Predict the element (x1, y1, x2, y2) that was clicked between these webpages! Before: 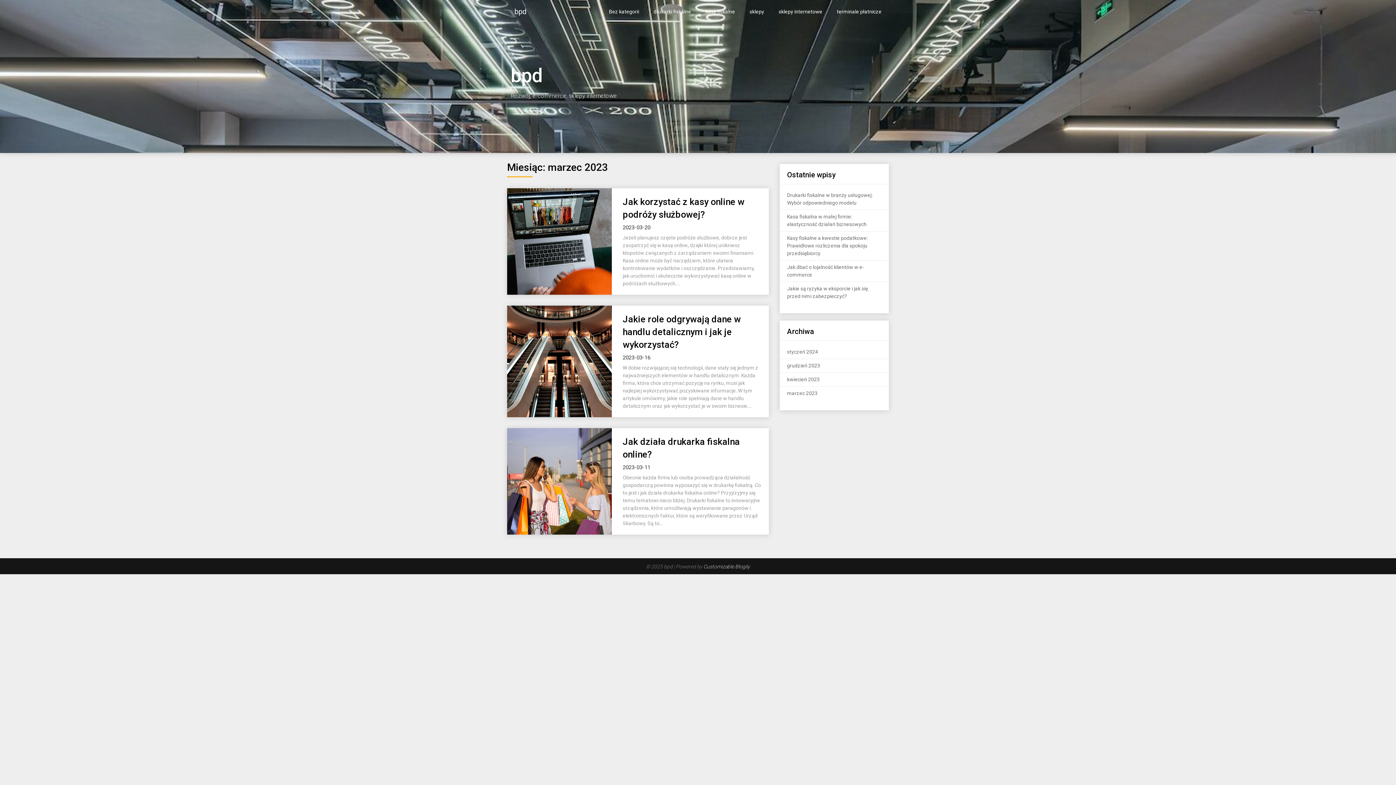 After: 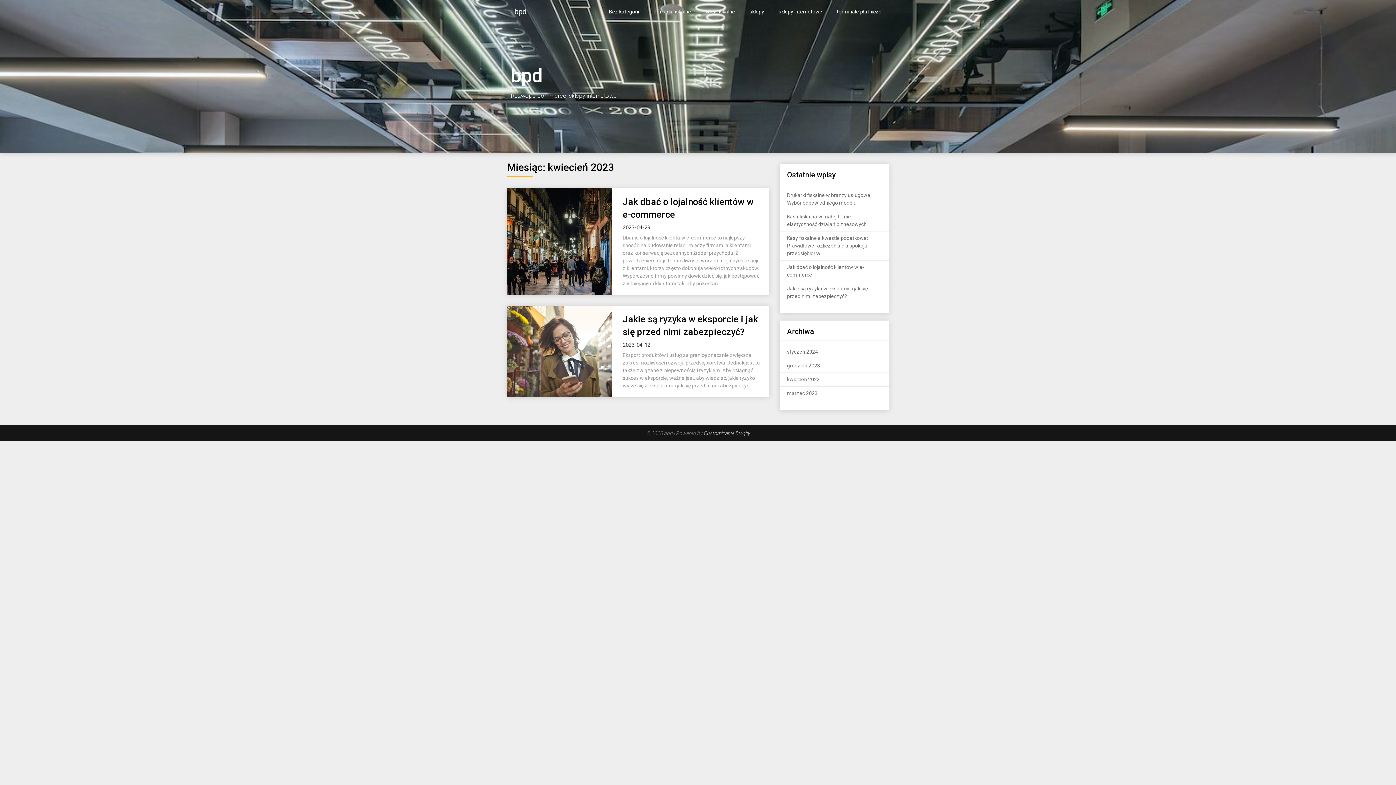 Action: label: kwiecień 2023 bbox: (787, 376, 820, 382)